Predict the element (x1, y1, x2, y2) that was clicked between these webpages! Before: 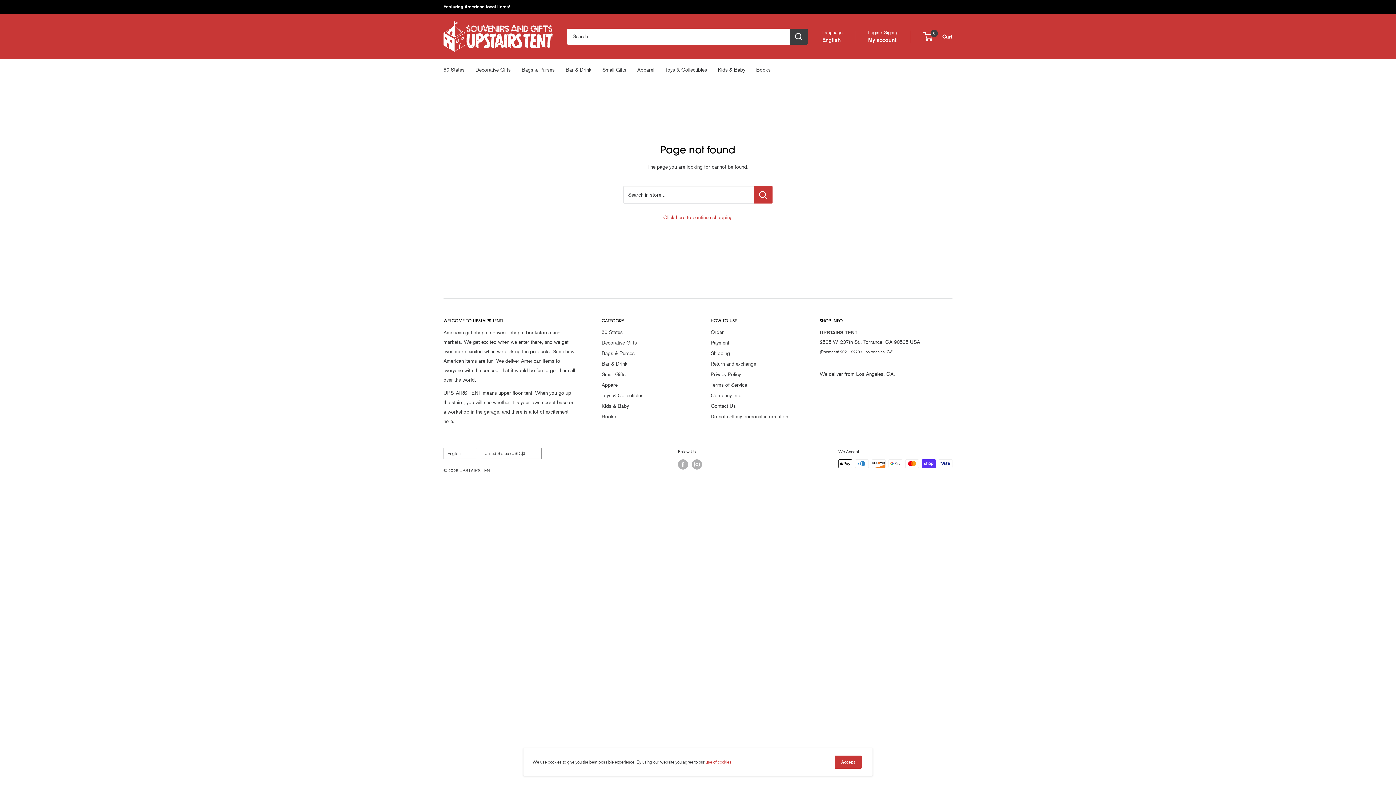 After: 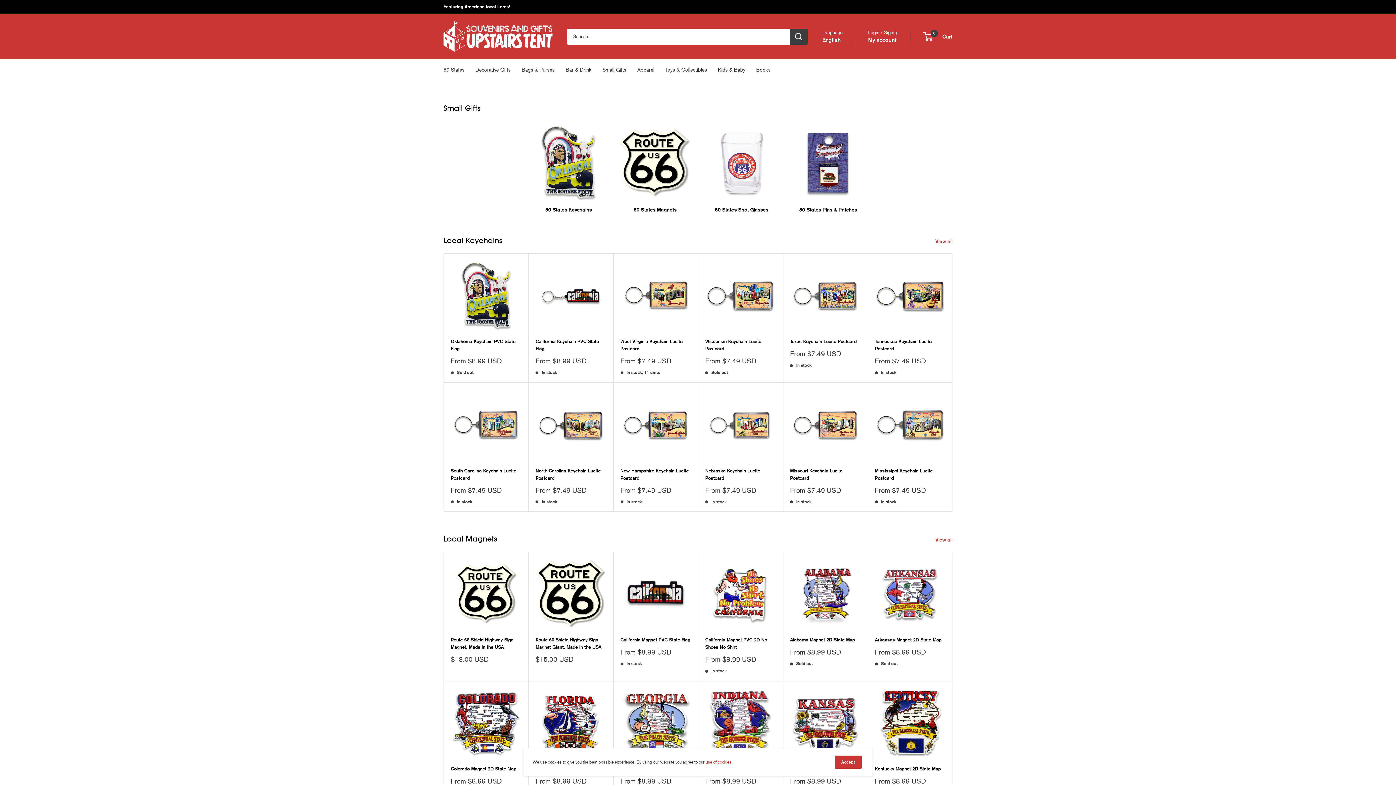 Action: bbox: (602, 65, 626, 74) label: Small Gifts